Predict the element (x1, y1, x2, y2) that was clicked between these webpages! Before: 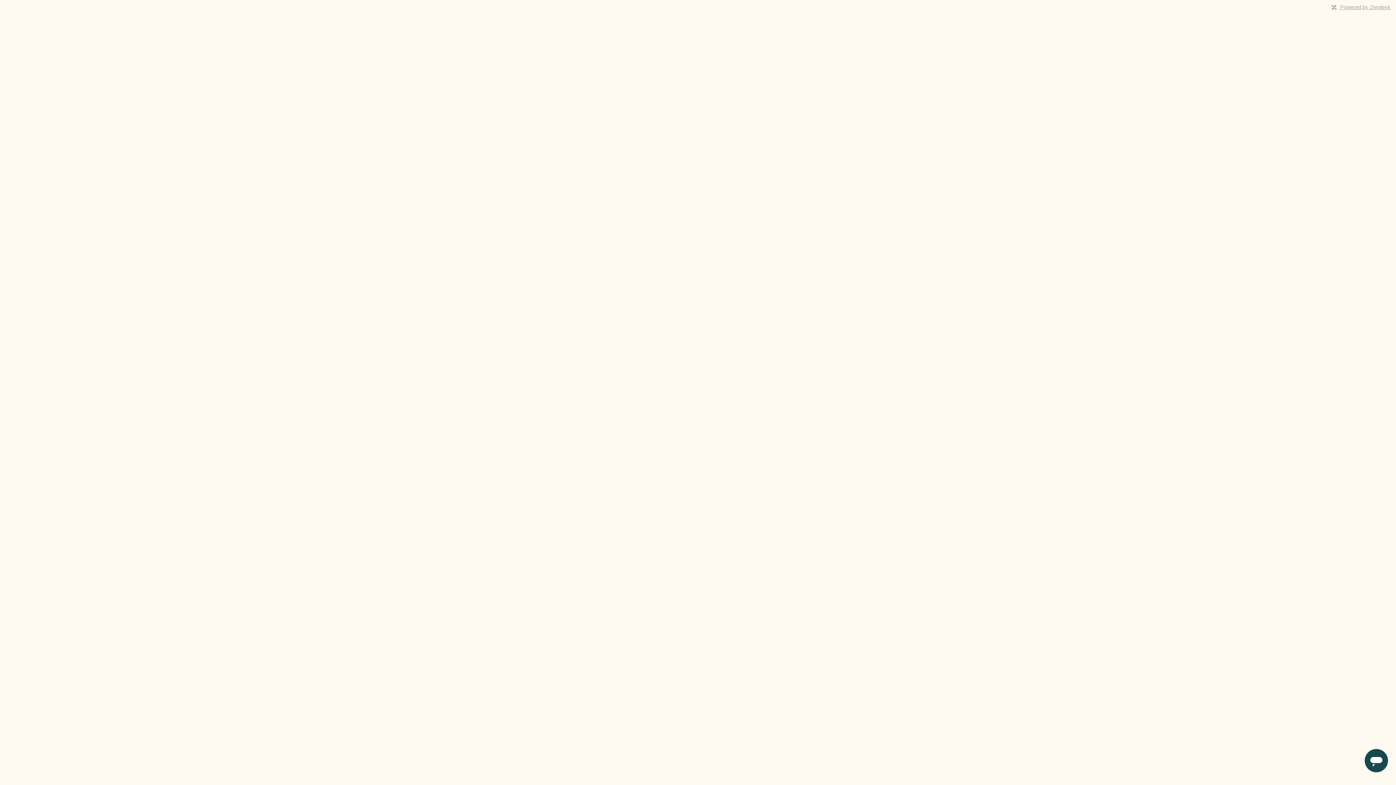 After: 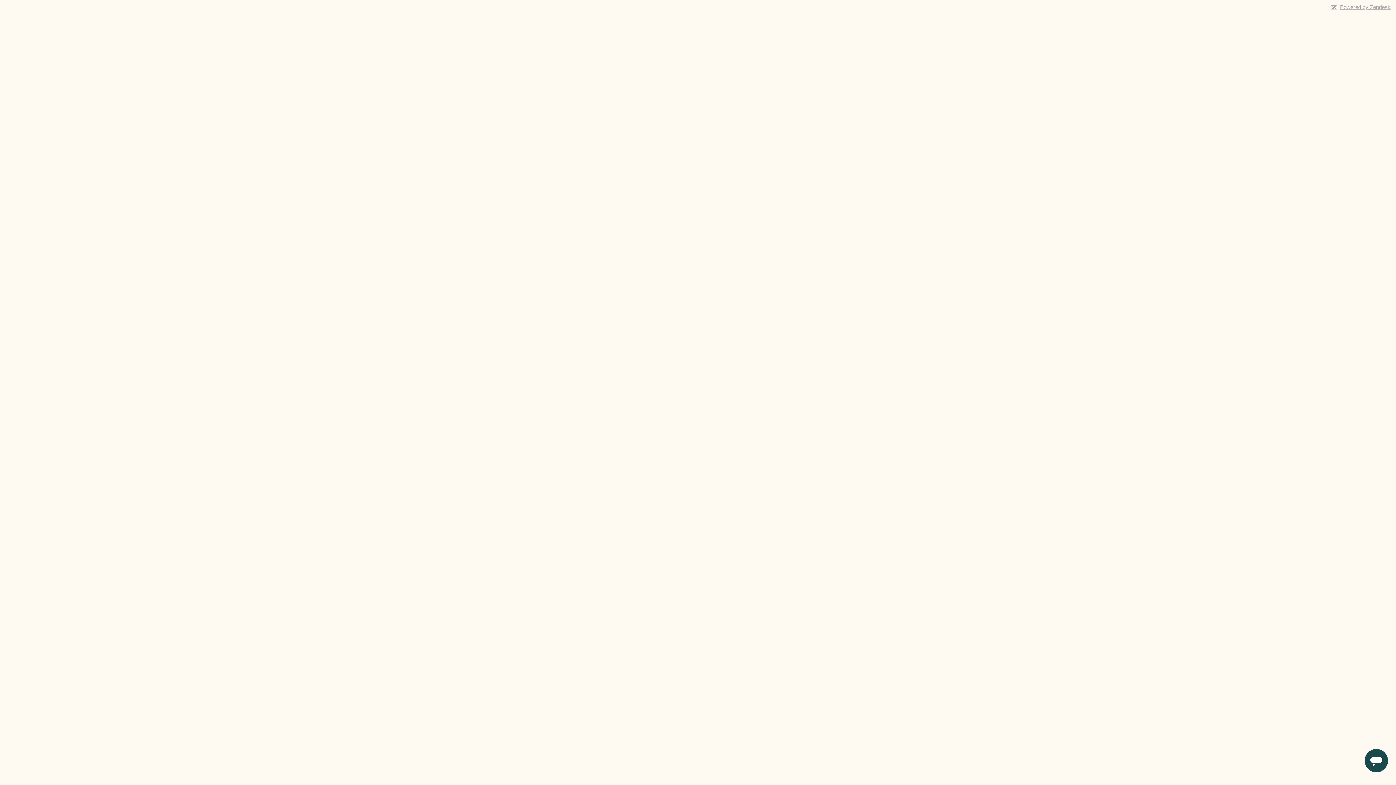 Action: bbox: (1340, 4, 1390, 10) label: Powered by Zendesk